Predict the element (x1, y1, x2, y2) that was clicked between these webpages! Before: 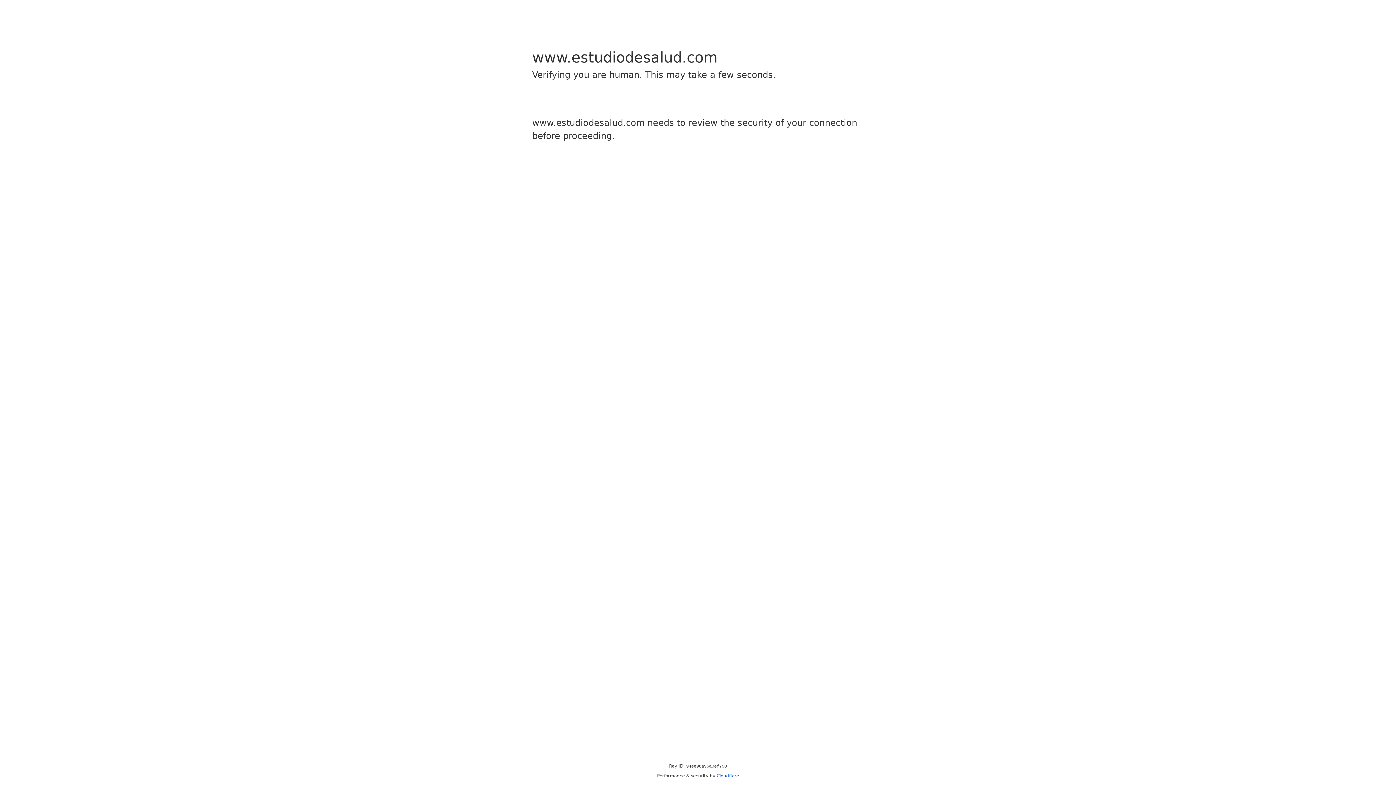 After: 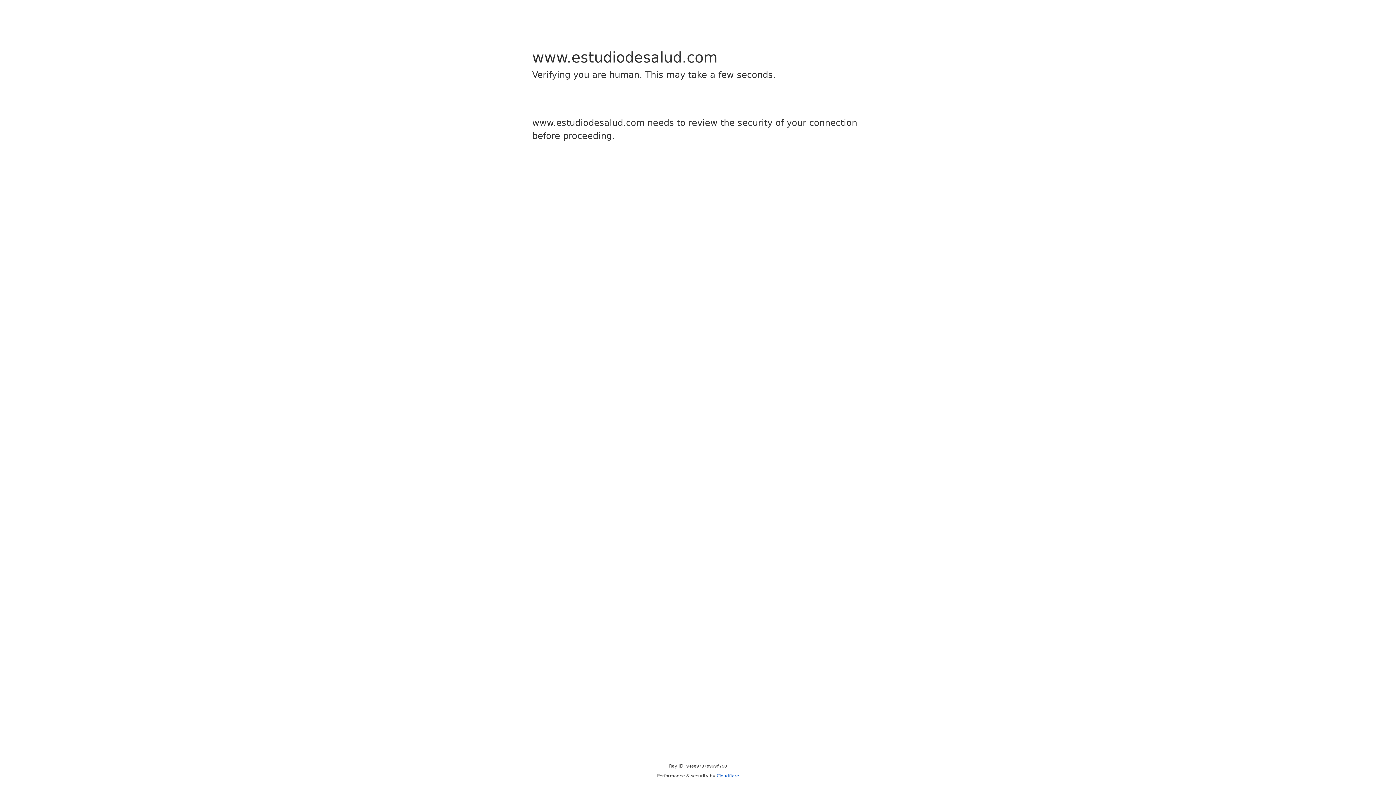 Action: label: Cloudflare bbox: (716, 773, 739, 778)